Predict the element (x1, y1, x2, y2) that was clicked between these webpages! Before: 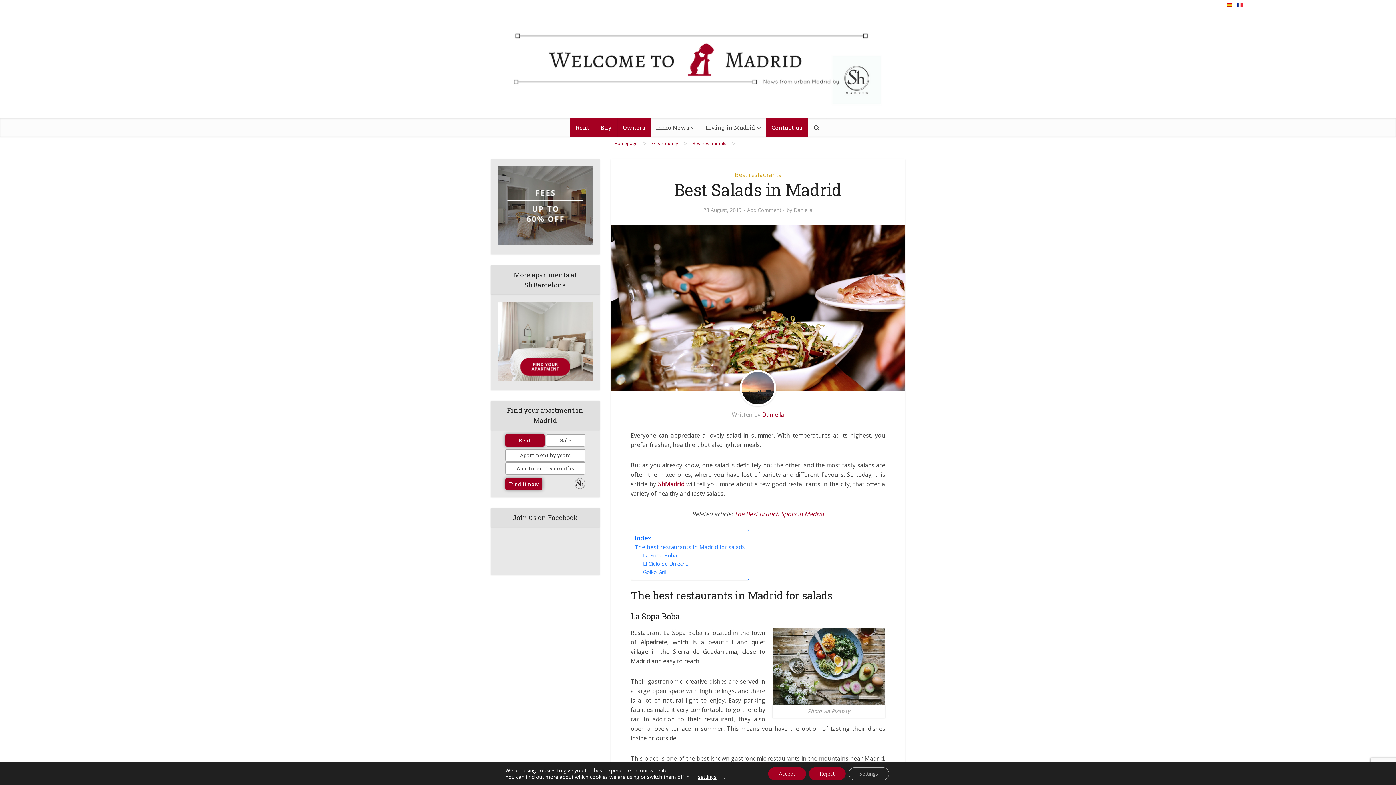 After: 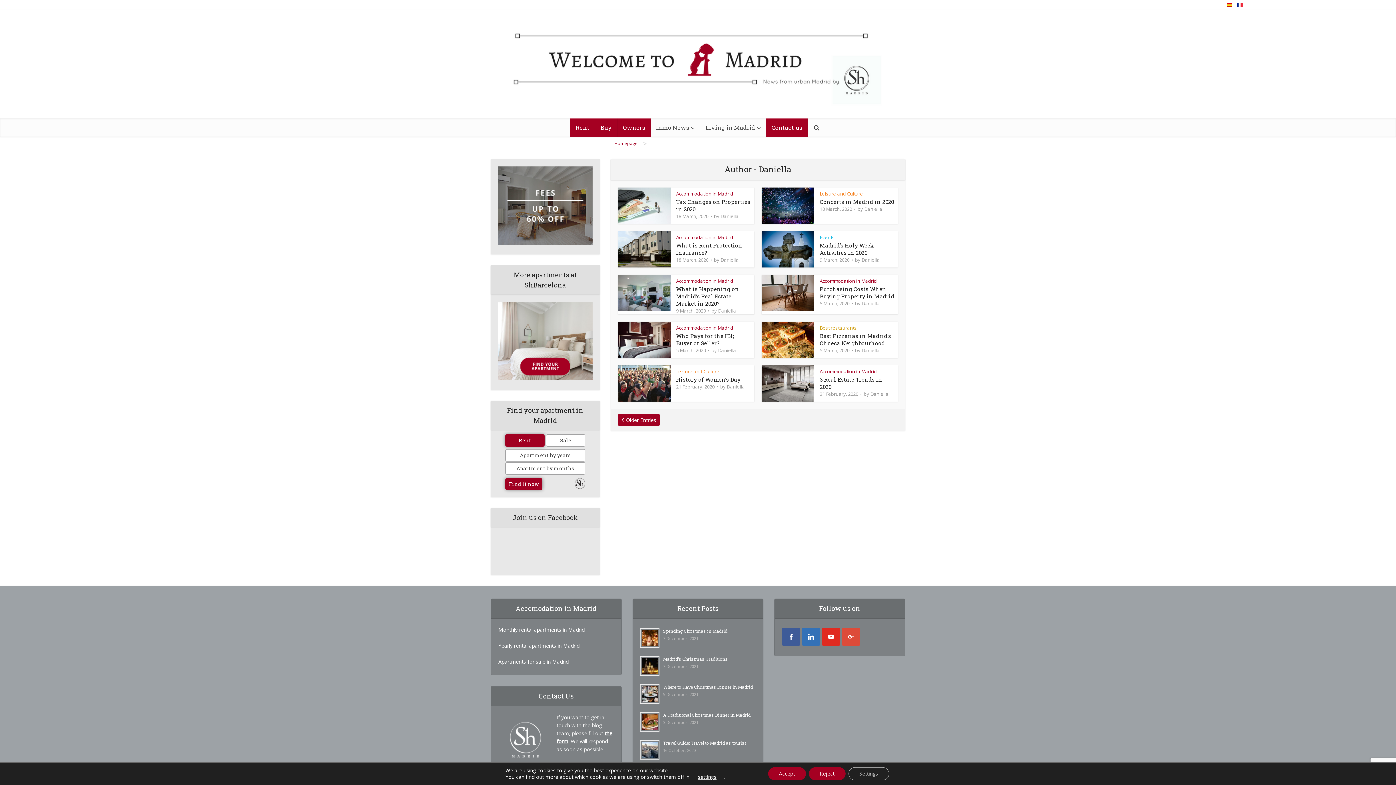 Action: bbox: (793, 206, 812, 213) label: Daniella